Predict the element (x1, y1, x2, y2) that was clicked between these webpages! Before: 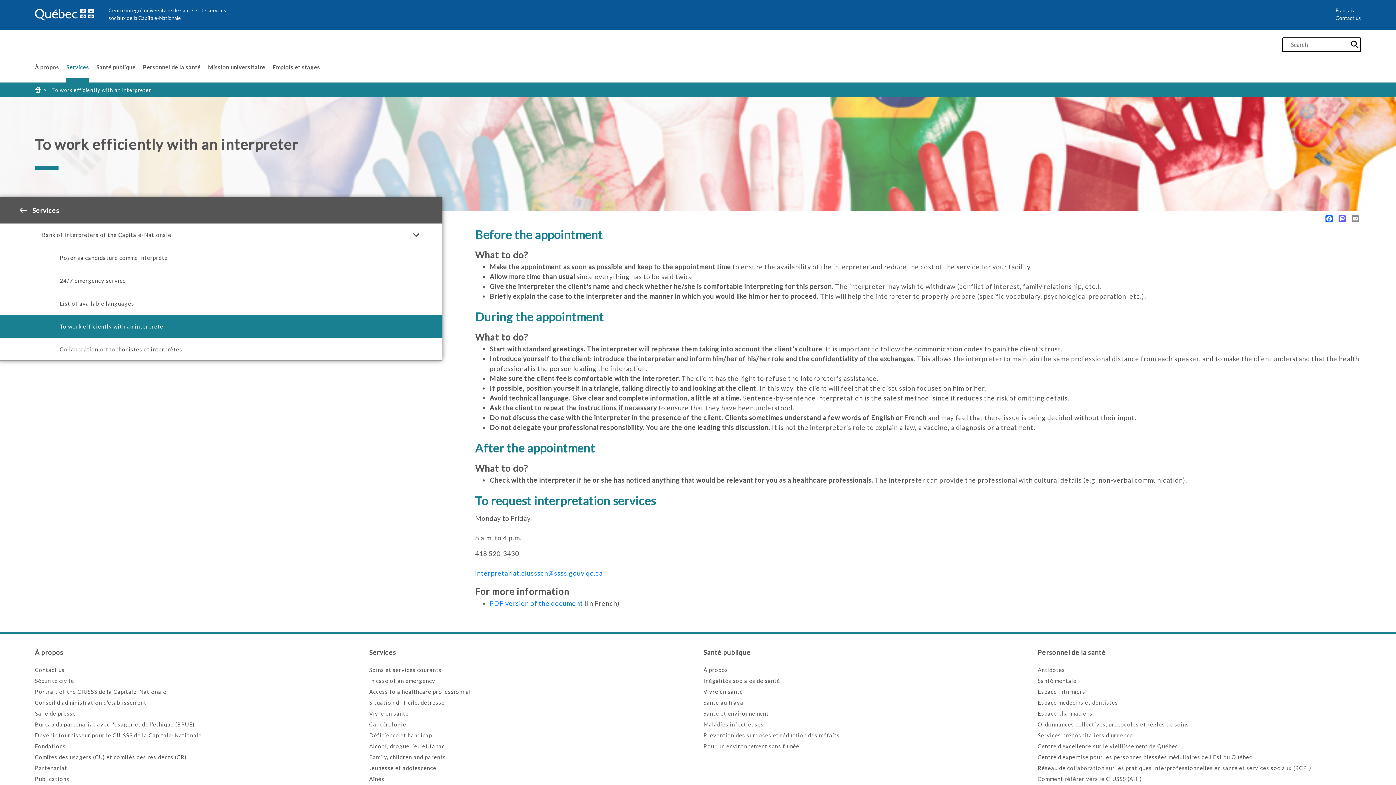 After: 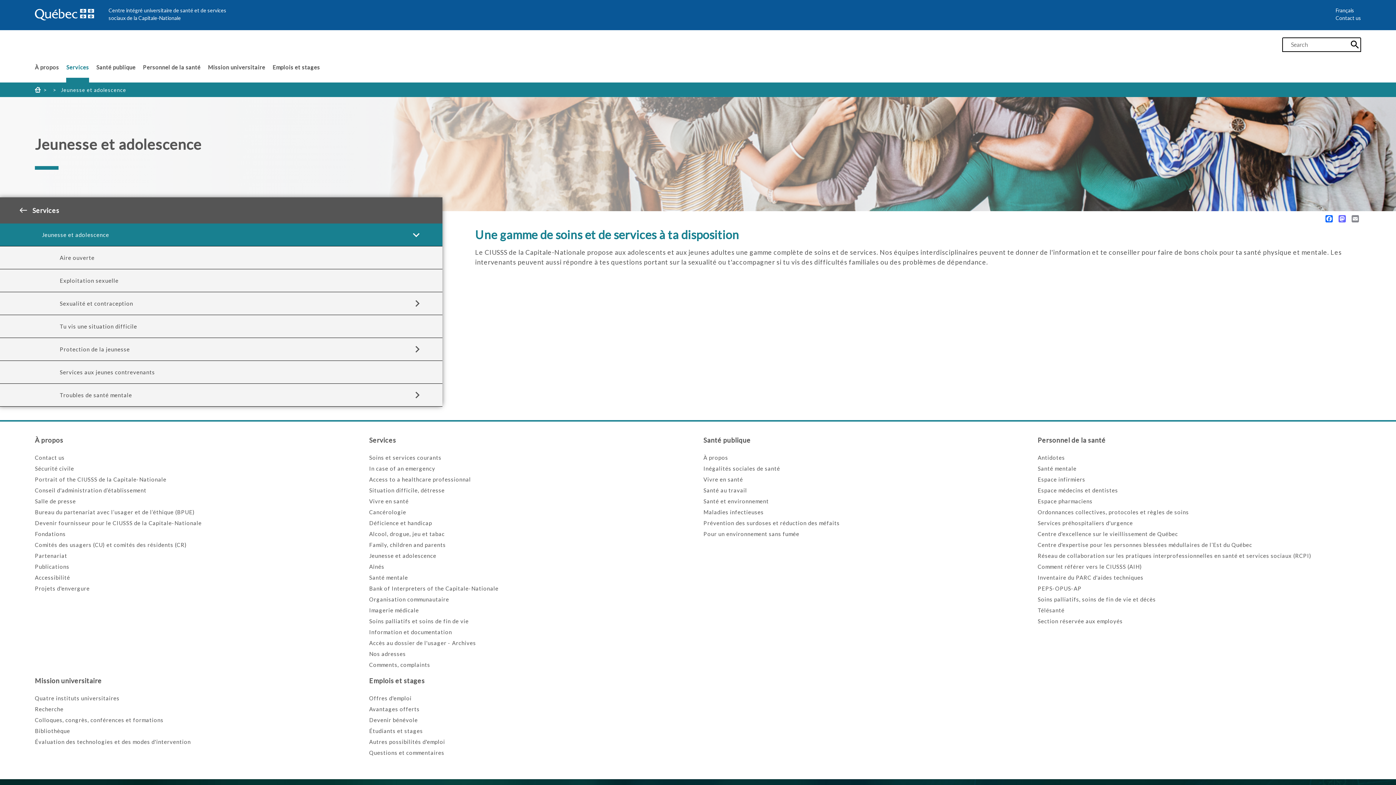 Action: label: Jeunesse et adolescence bbox: (369, 765, 436, 771)